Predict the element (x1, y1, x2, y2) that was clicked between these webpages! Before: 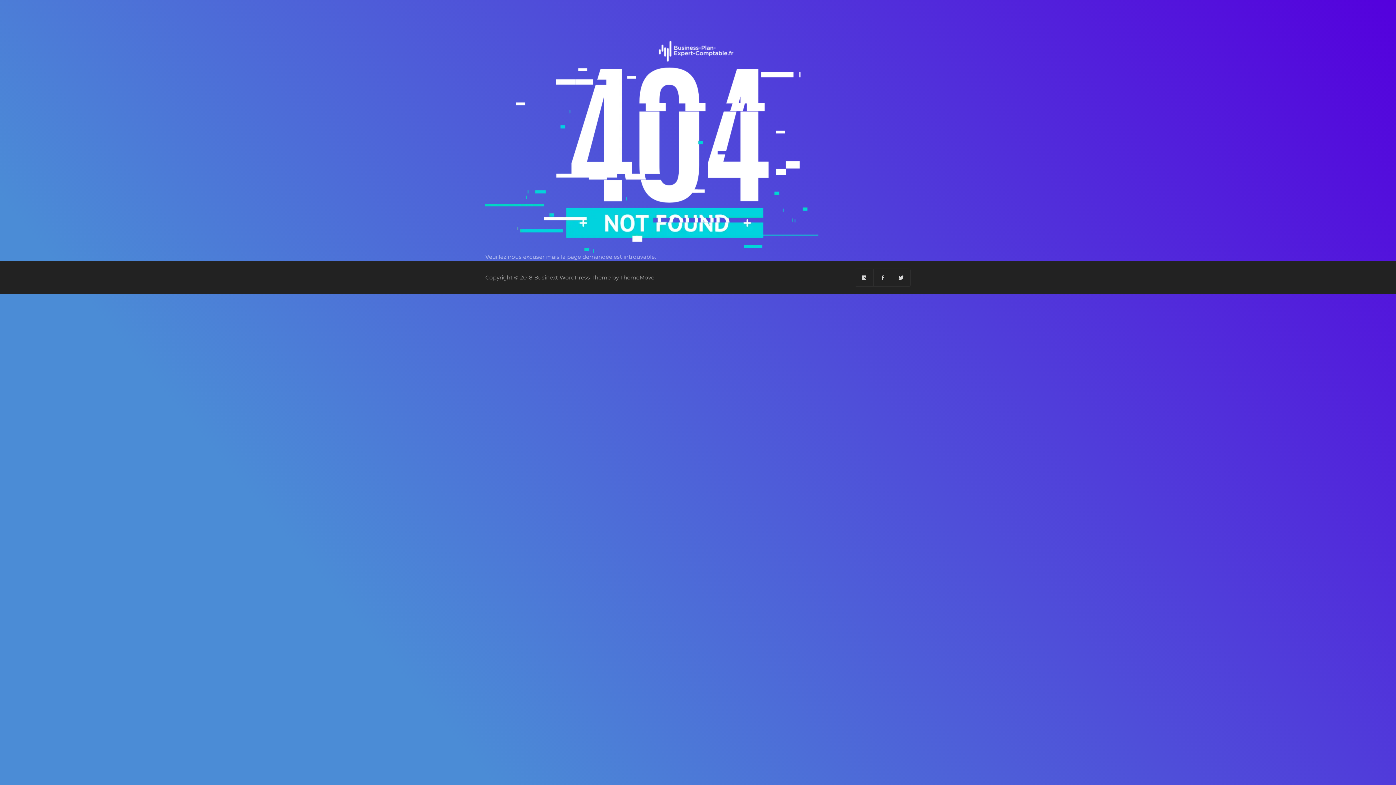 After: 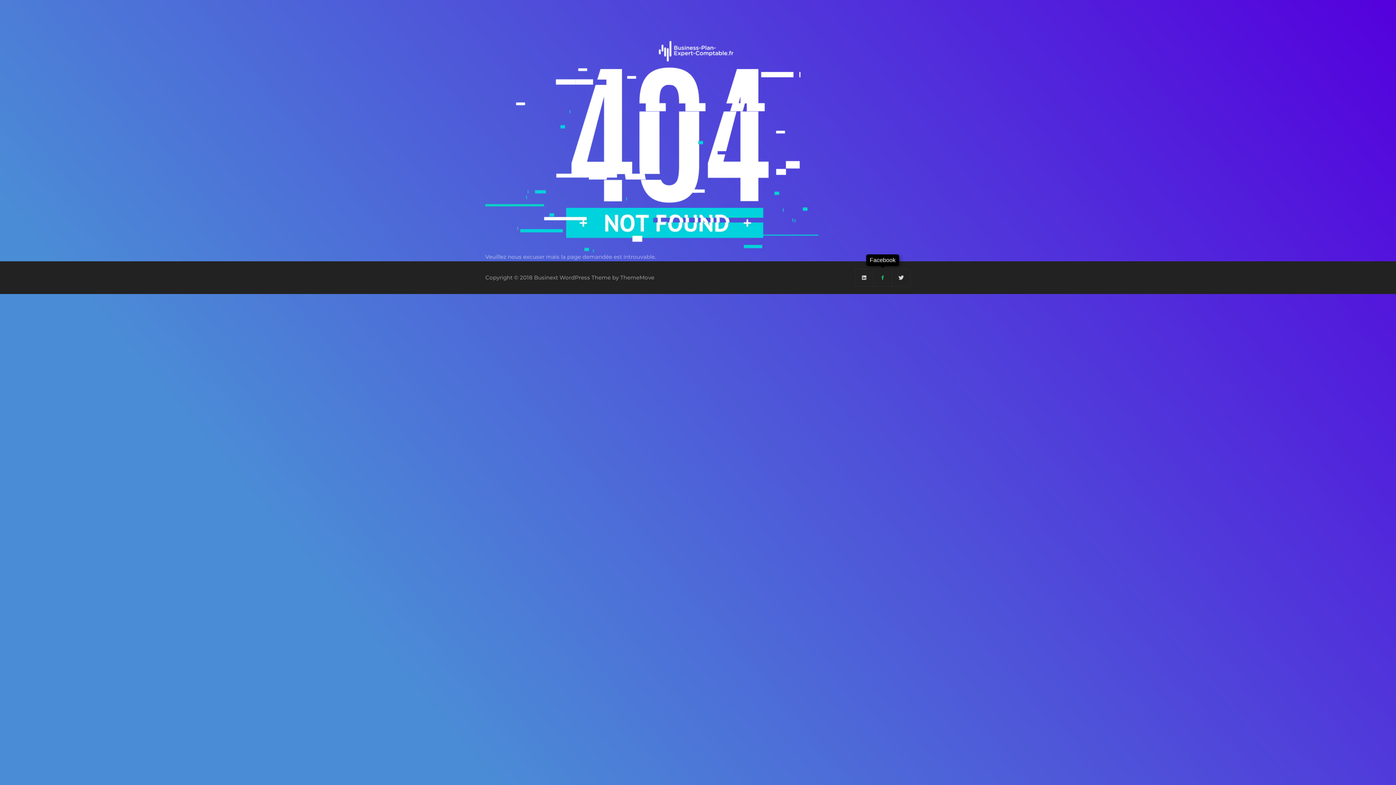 Action: label: Facebook bbox: (873, 269, 892, 286)